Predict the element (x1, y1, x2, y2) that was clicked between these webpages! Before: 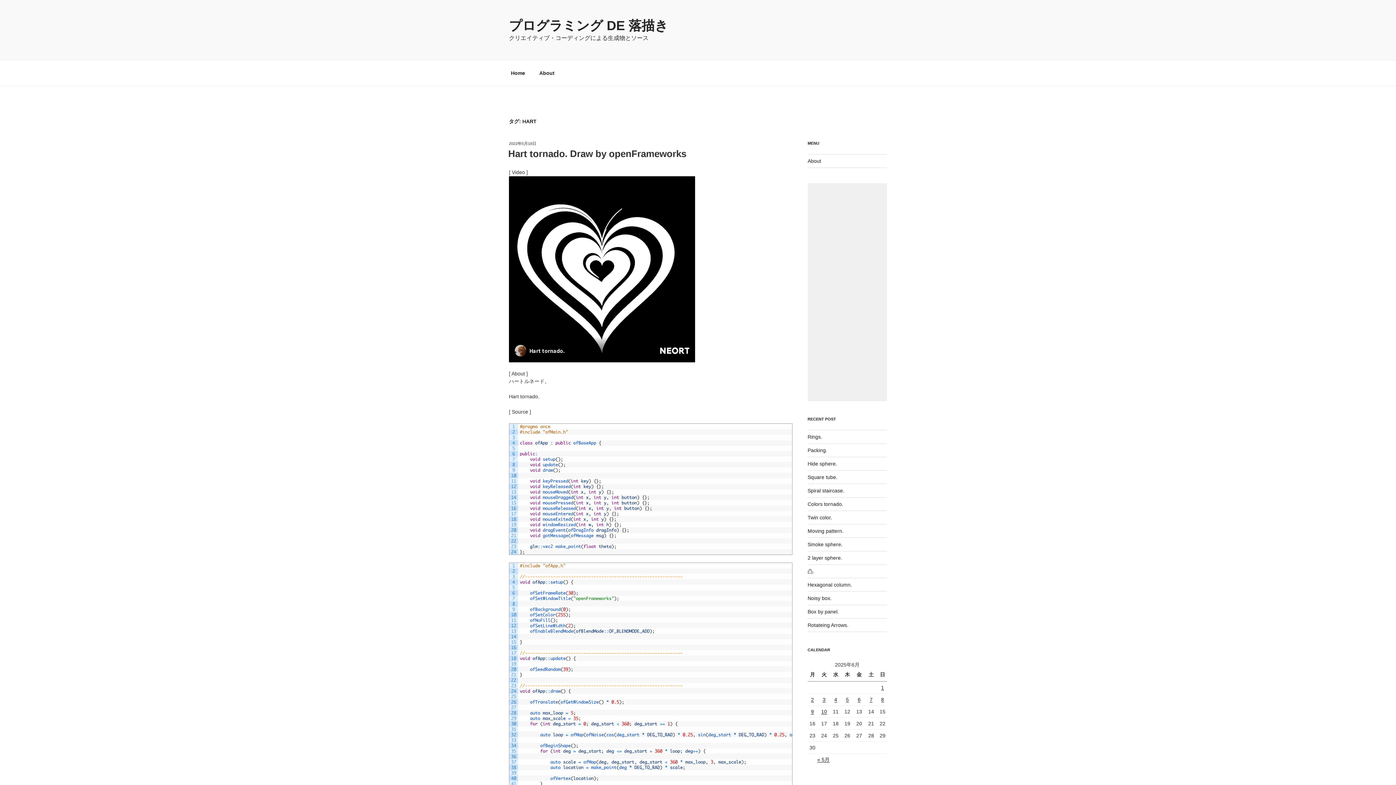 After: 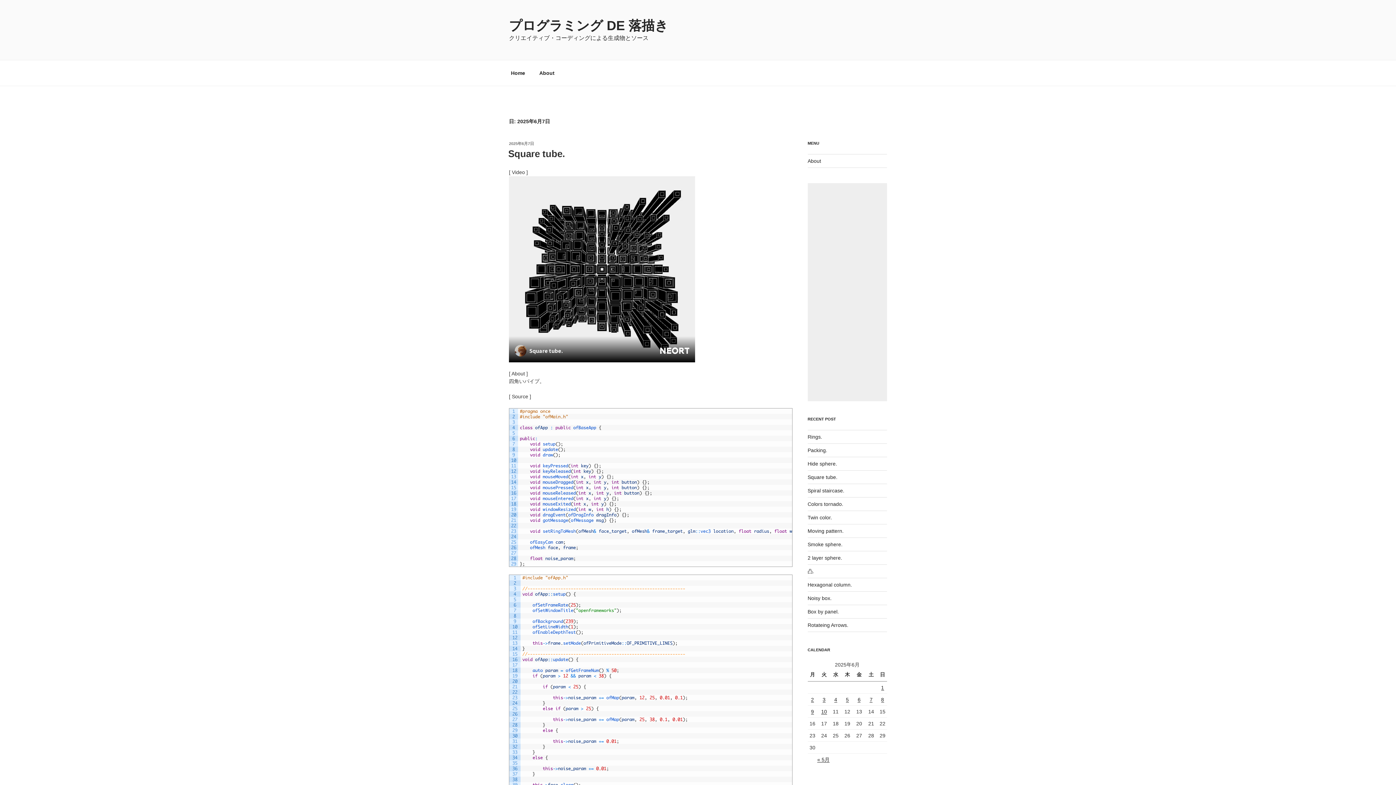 Action: bbox: (869, 696, 872, 702) label: 2025年6月7日 に投稿を公開